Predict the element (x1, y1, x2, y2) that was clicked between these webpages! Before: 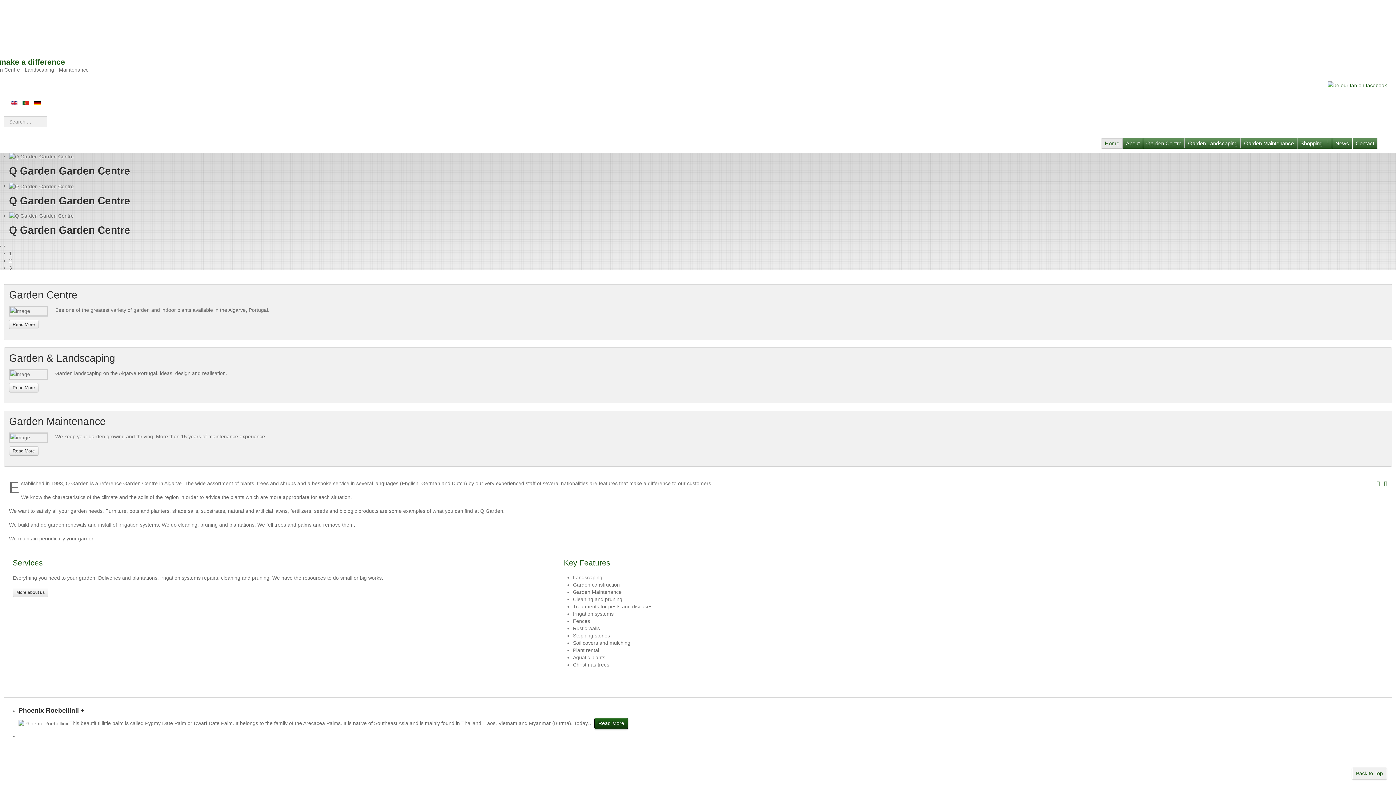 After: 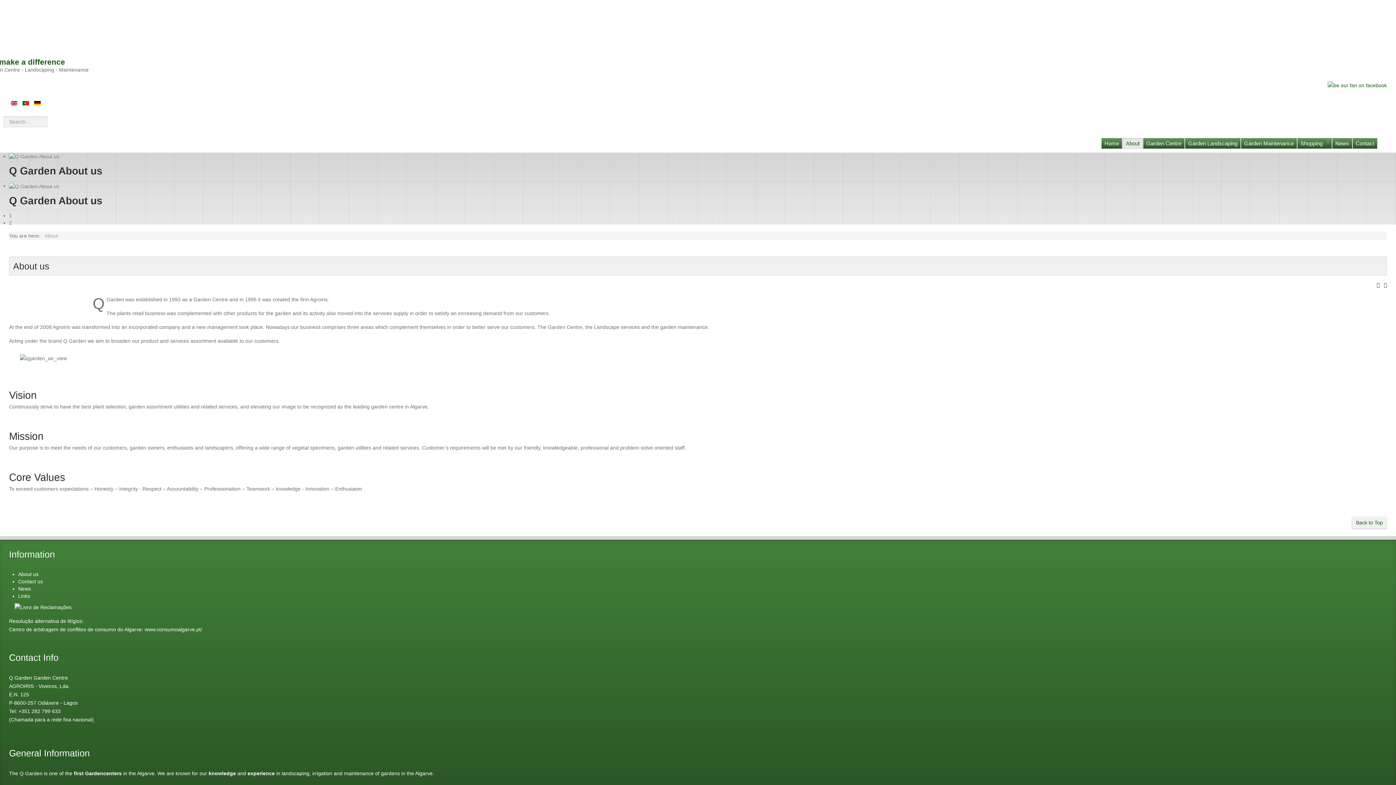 Action: label: About bbox: (1123, 138, 1142, 148)